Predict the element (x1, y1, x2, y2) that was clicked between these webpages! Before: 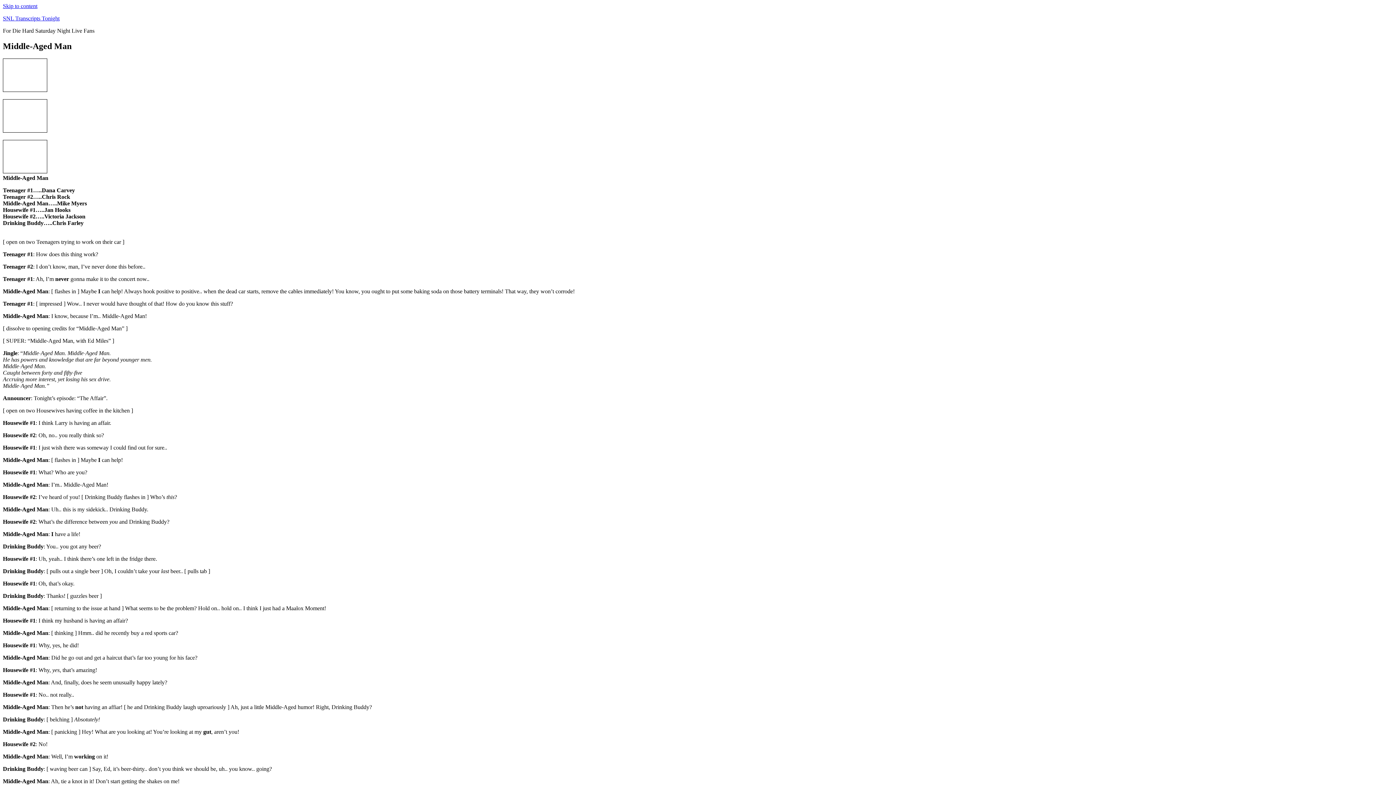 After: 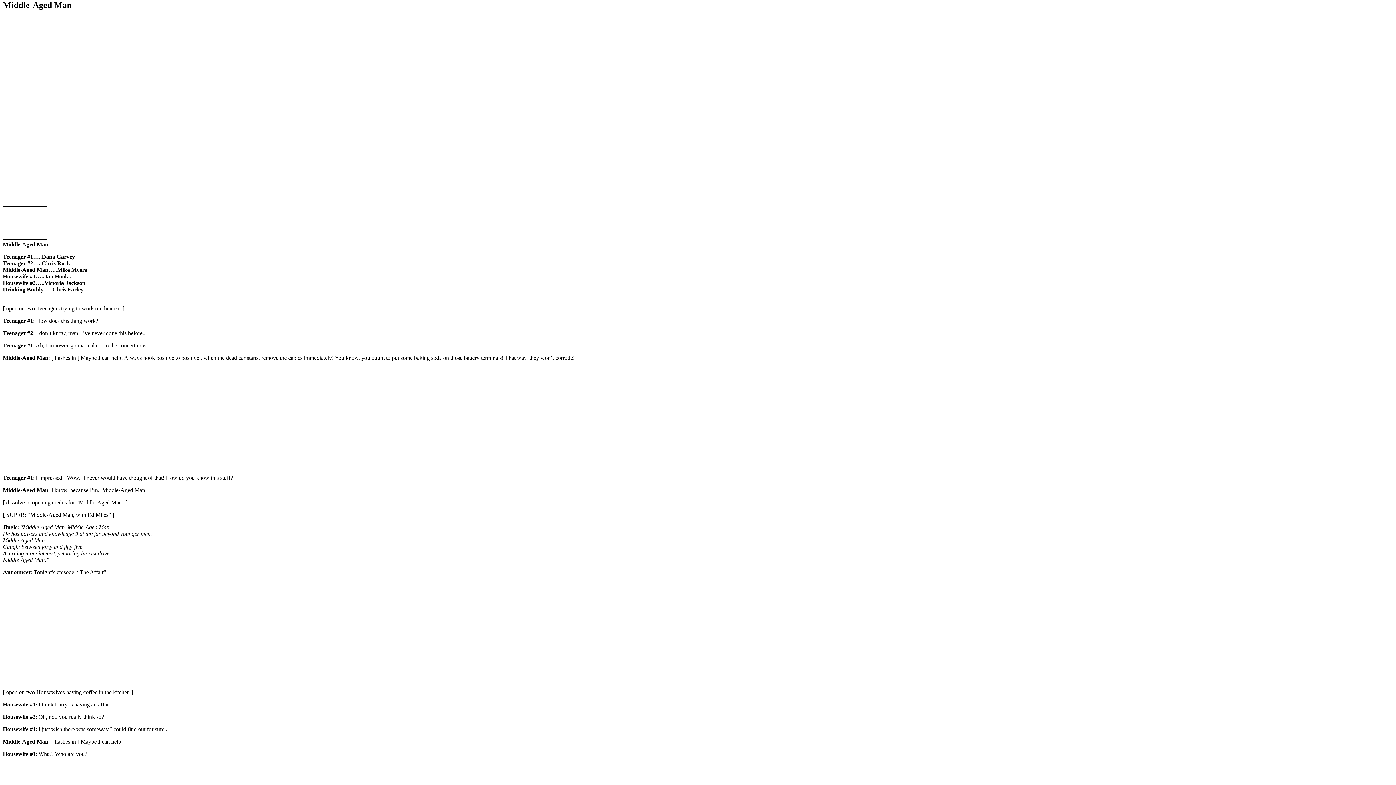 Action: label: Skip to content bbox: (2, 2, 37, 9)